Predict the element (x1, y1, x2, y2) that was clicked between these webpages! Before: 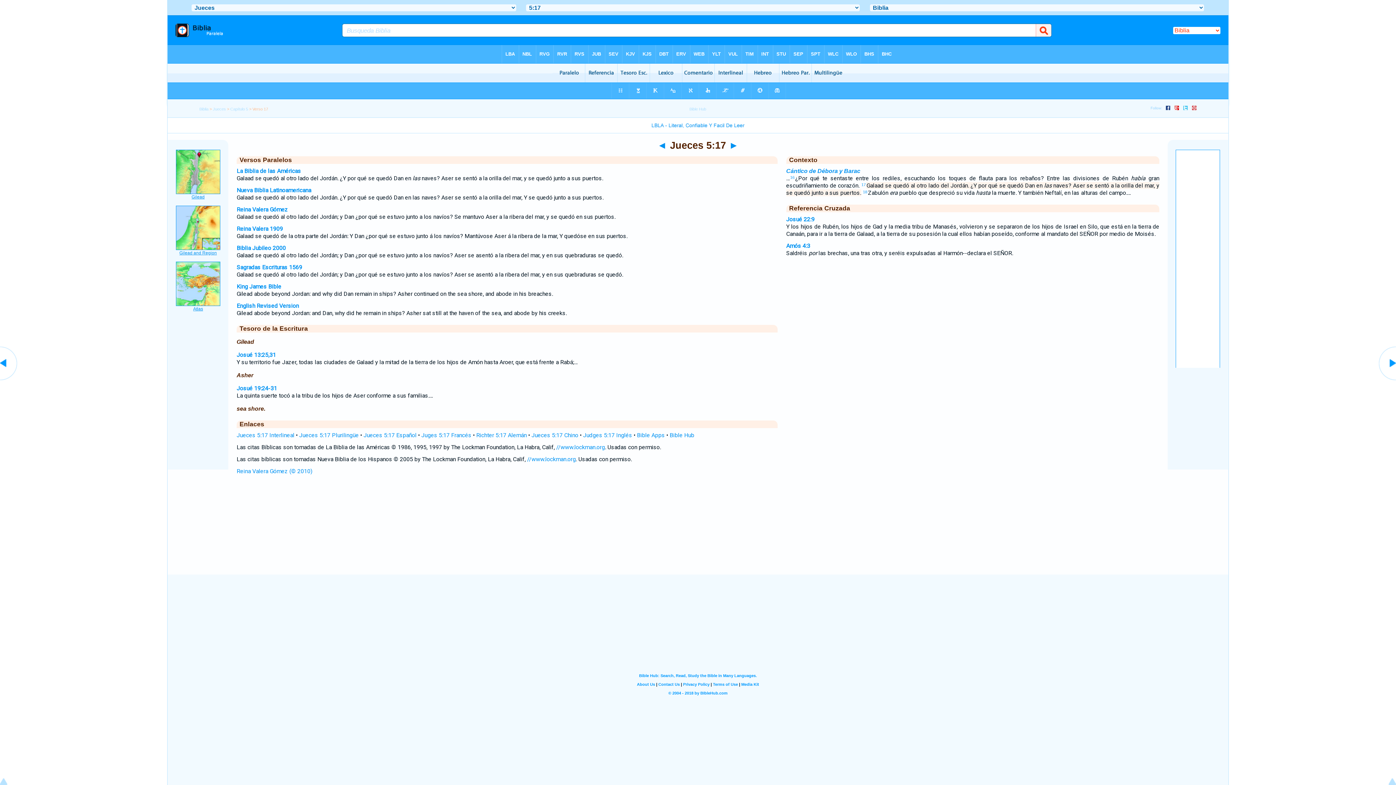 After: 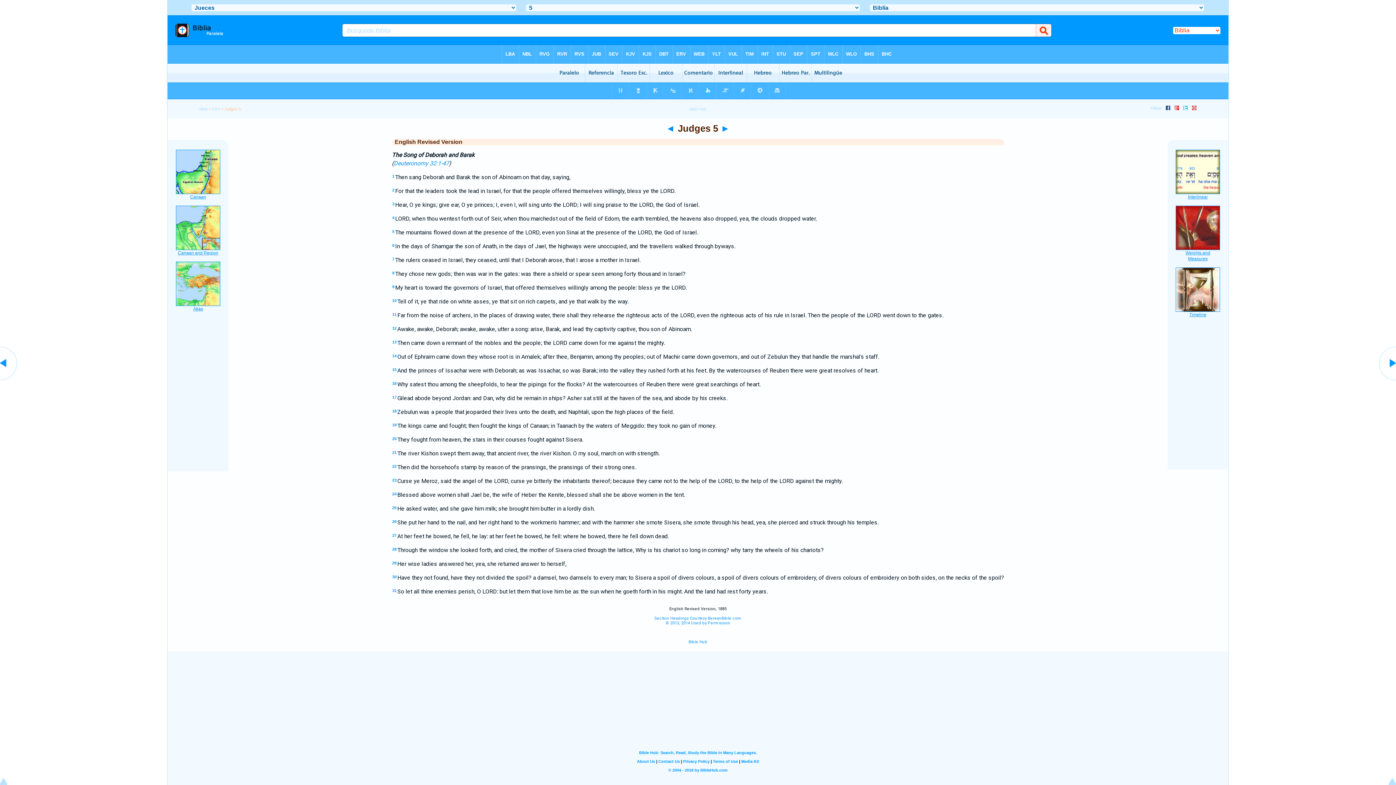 Action: bbox: (236, 302, 298, 309) label: English Revised Version